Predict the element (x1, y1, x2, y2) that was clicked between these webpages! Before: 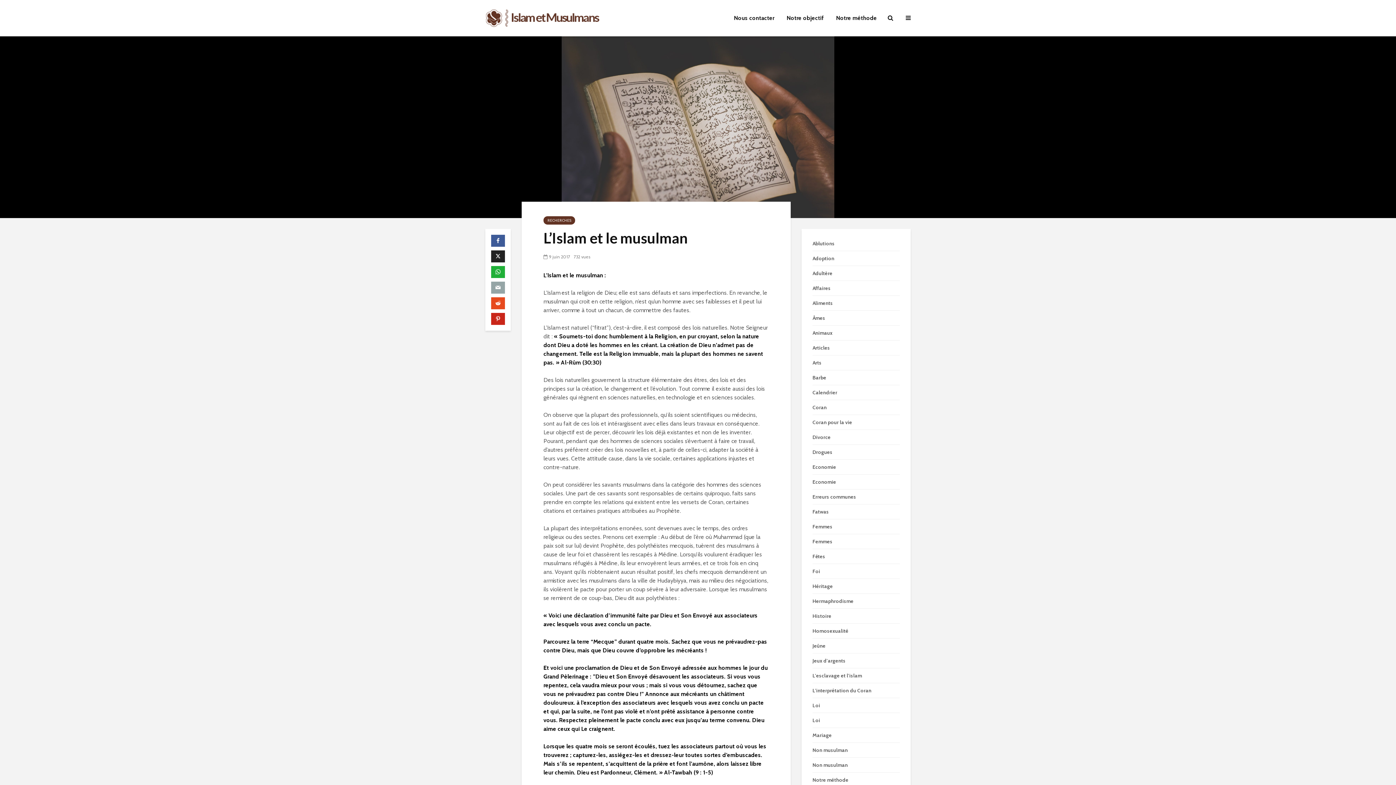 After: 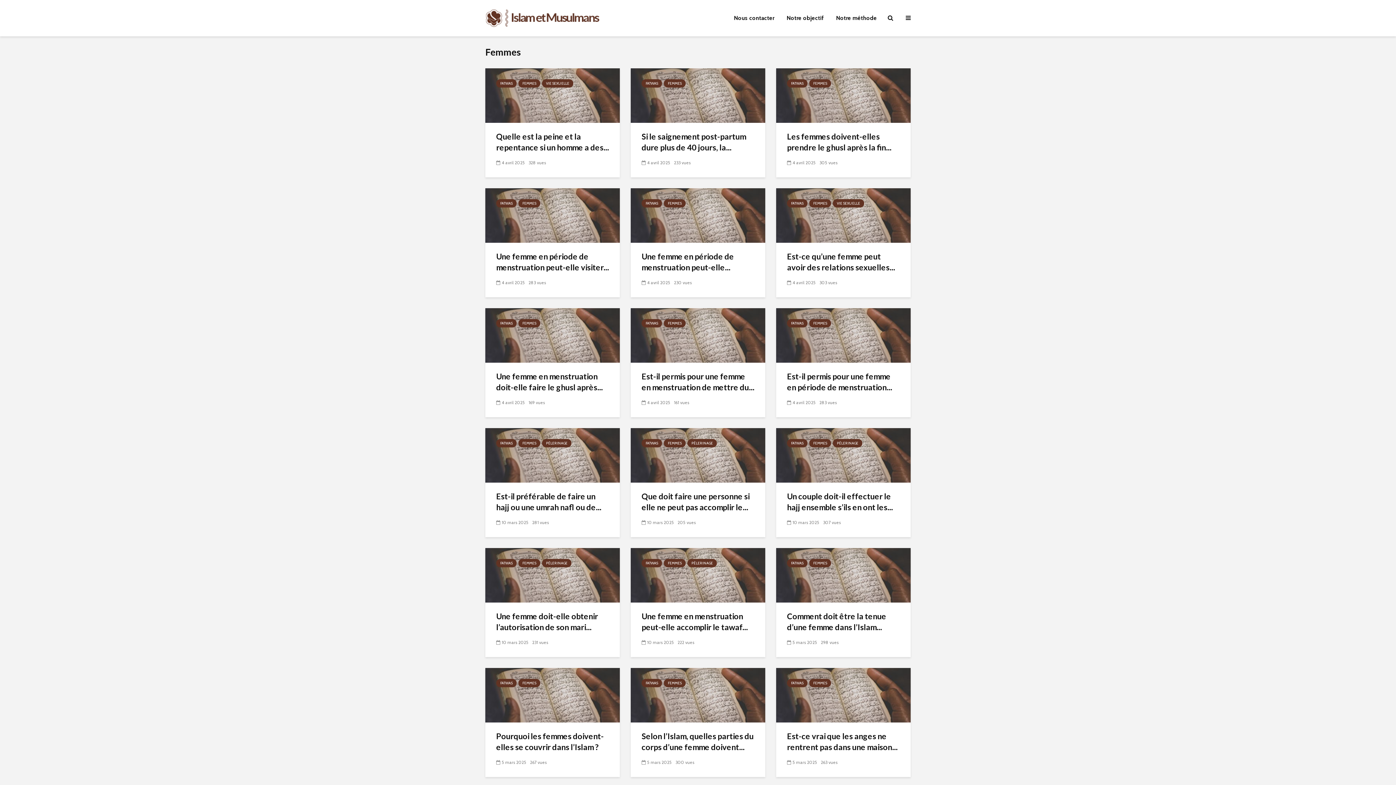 Action: bbox: (812, 534, 900, 549) label: Femmes